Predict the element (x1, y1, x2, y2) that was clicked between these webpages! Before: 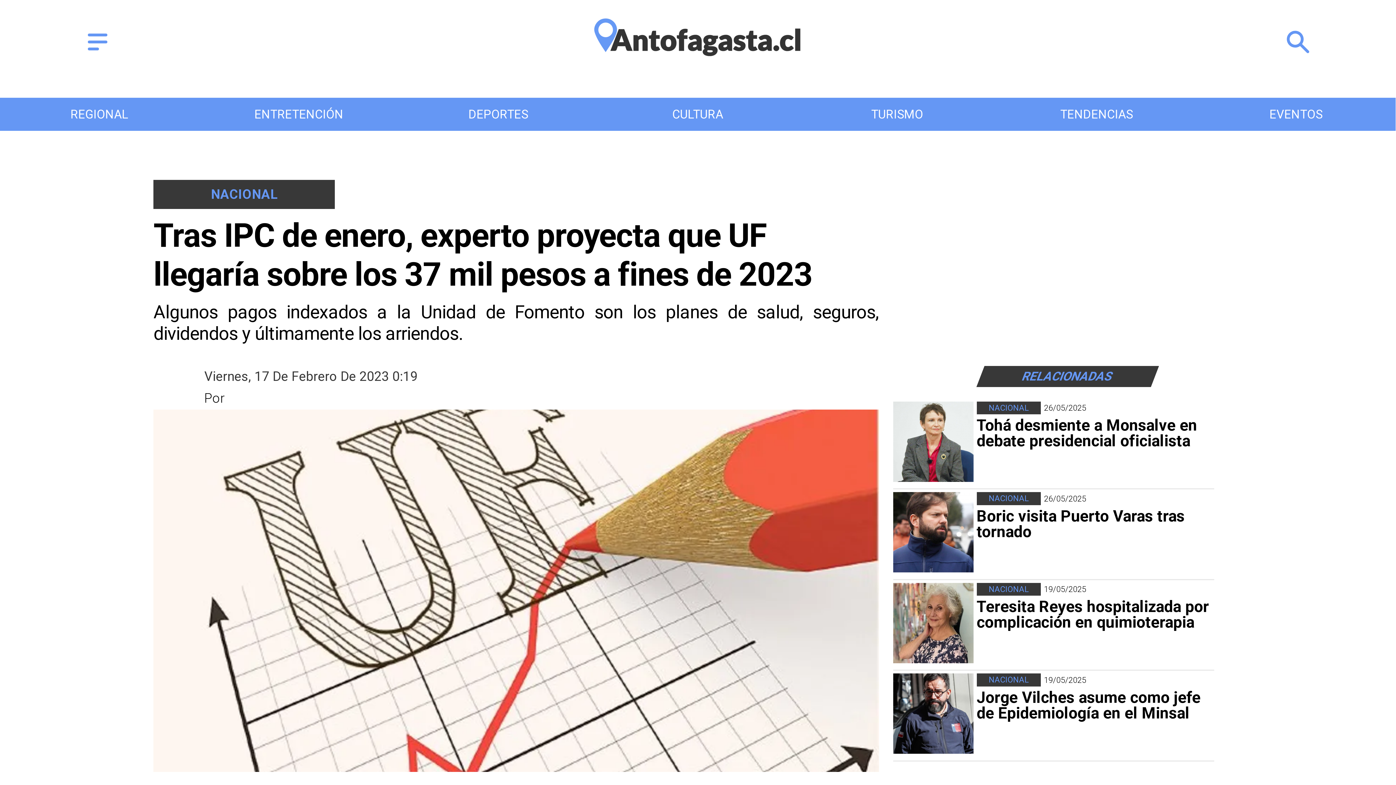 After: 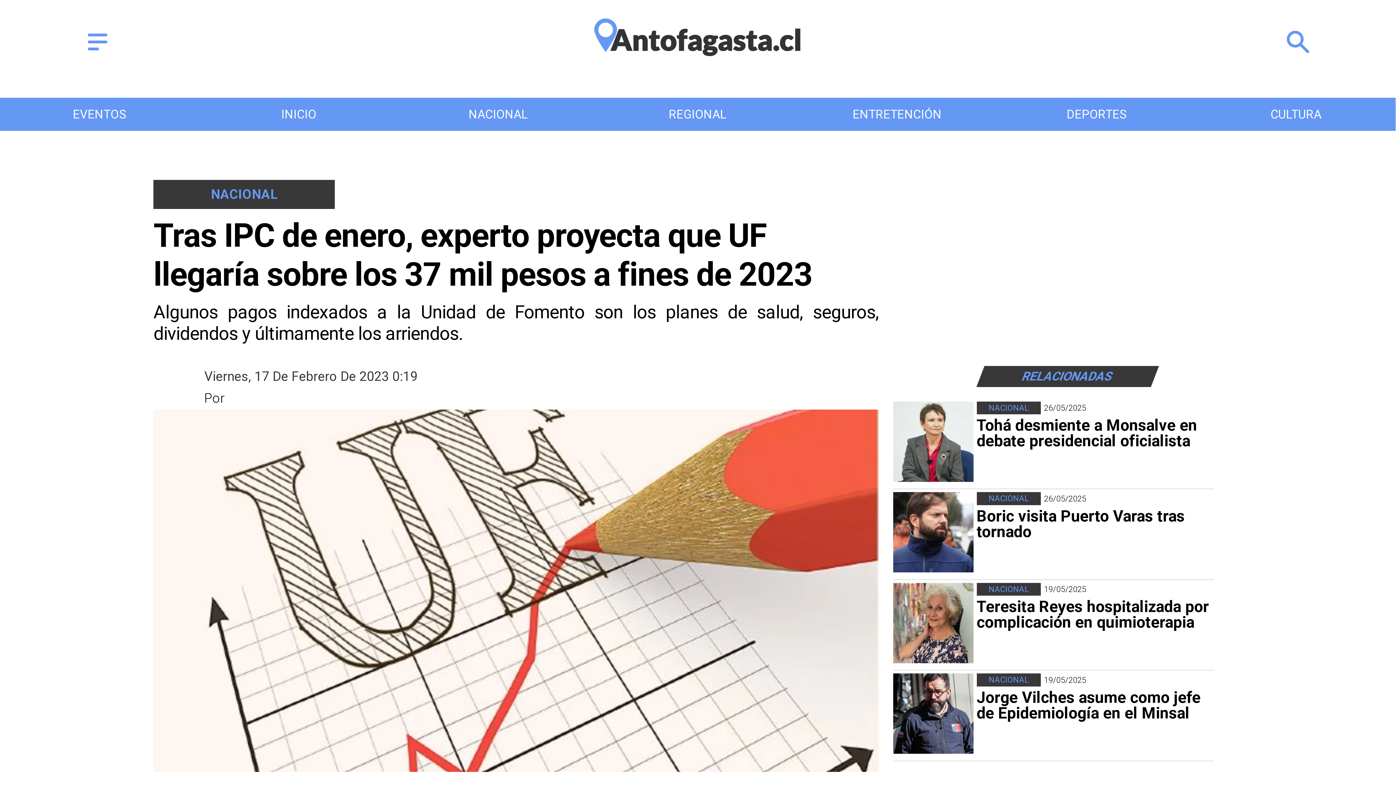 Action: bbox: (204, 366, 784, 387) label: viernes, 17 de febrero de 2023 0:19